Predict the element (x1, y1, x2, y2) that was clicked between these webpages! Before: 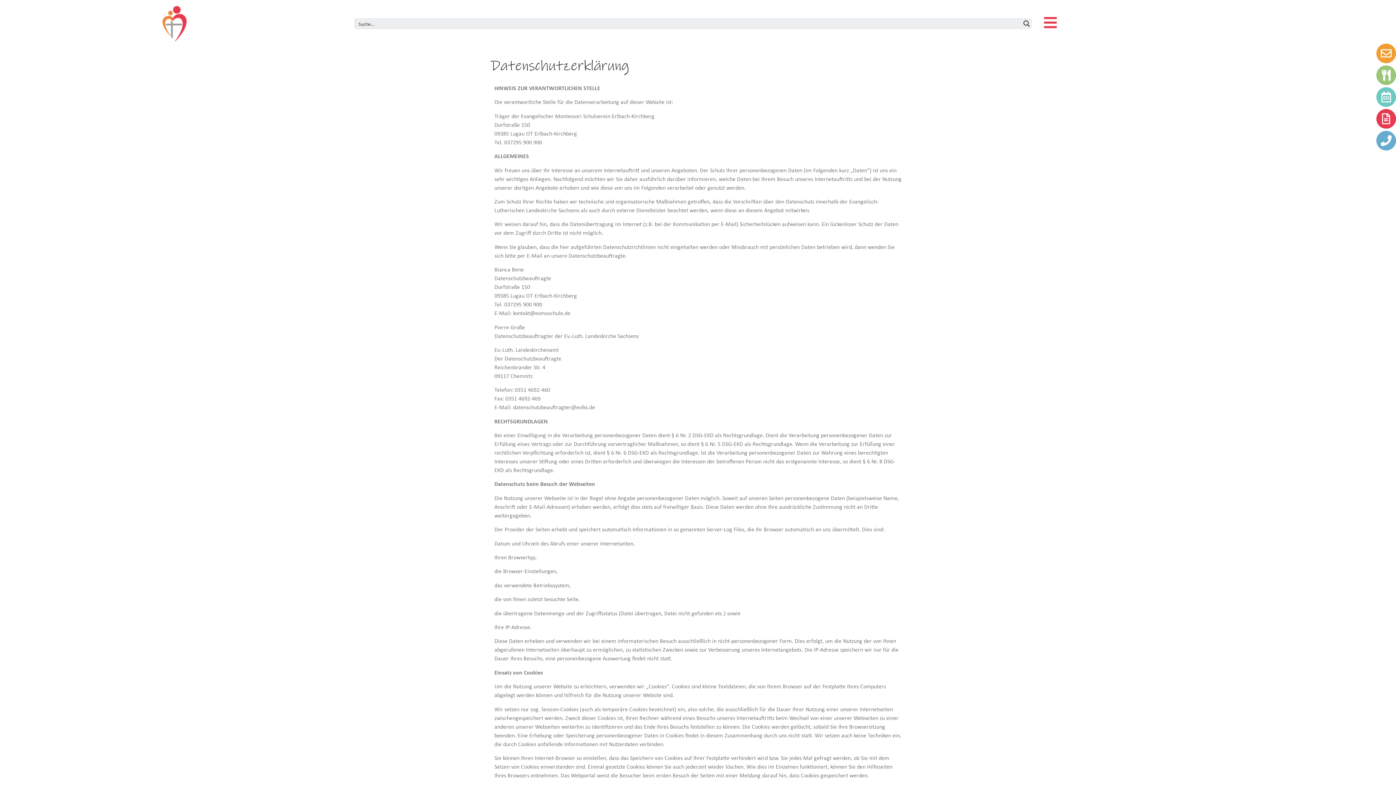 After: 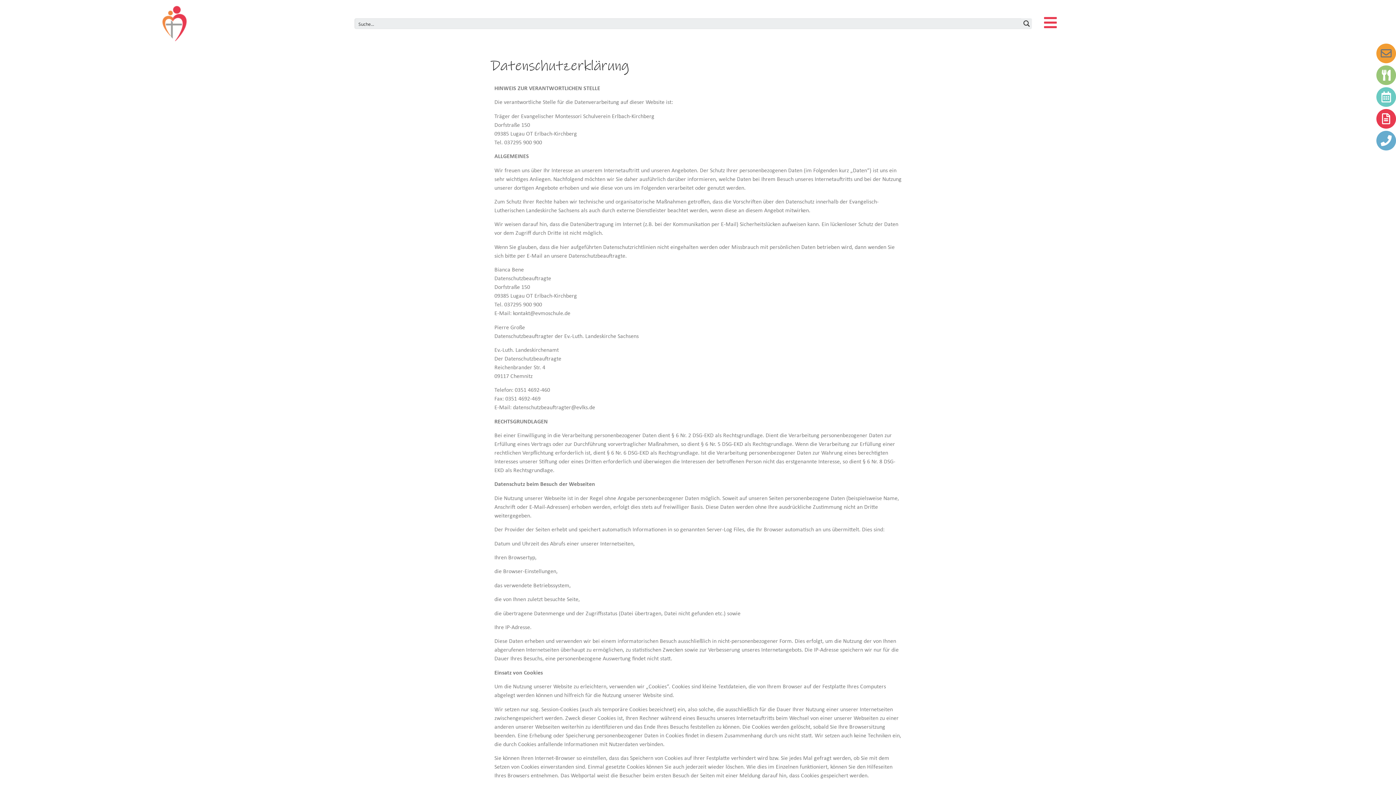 Action: bbox: (1376, 43, 1396, 63)